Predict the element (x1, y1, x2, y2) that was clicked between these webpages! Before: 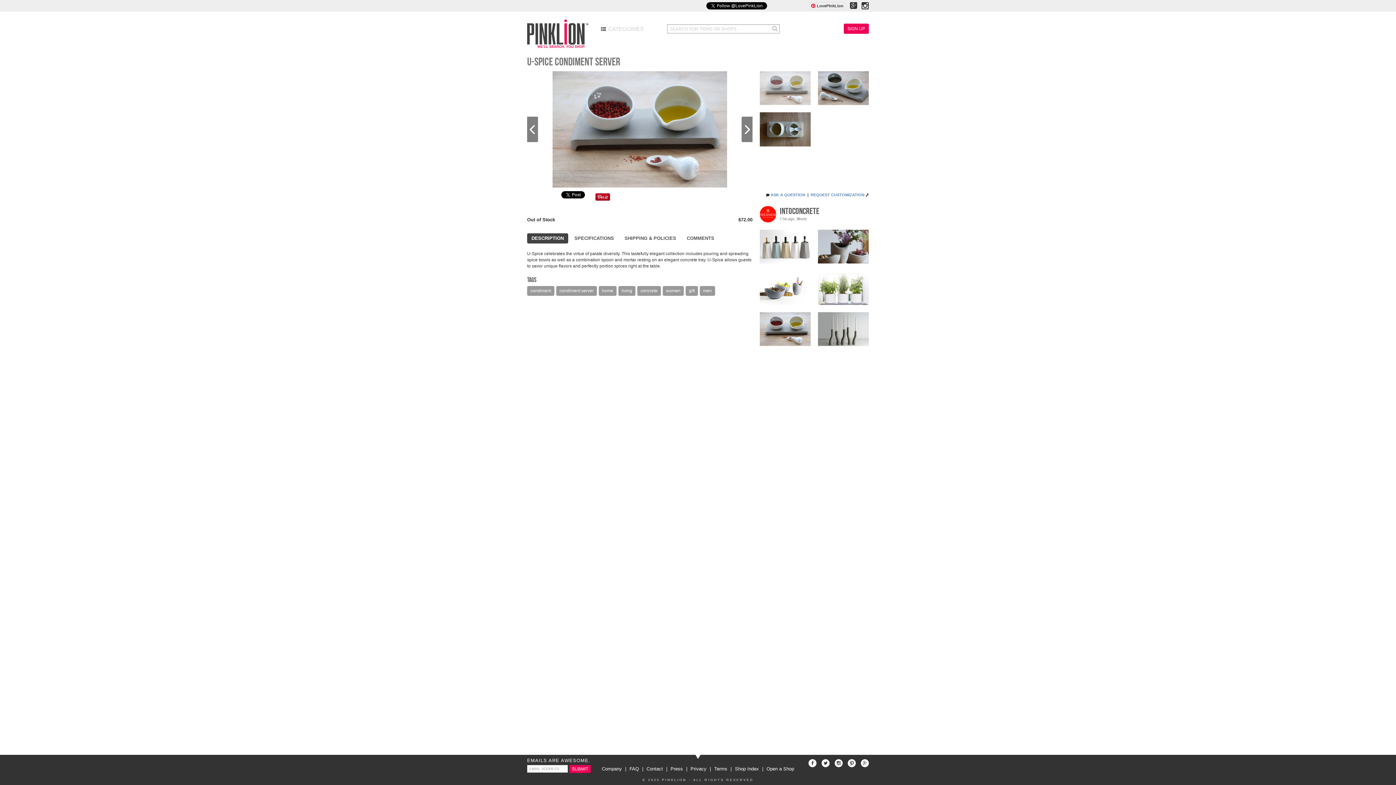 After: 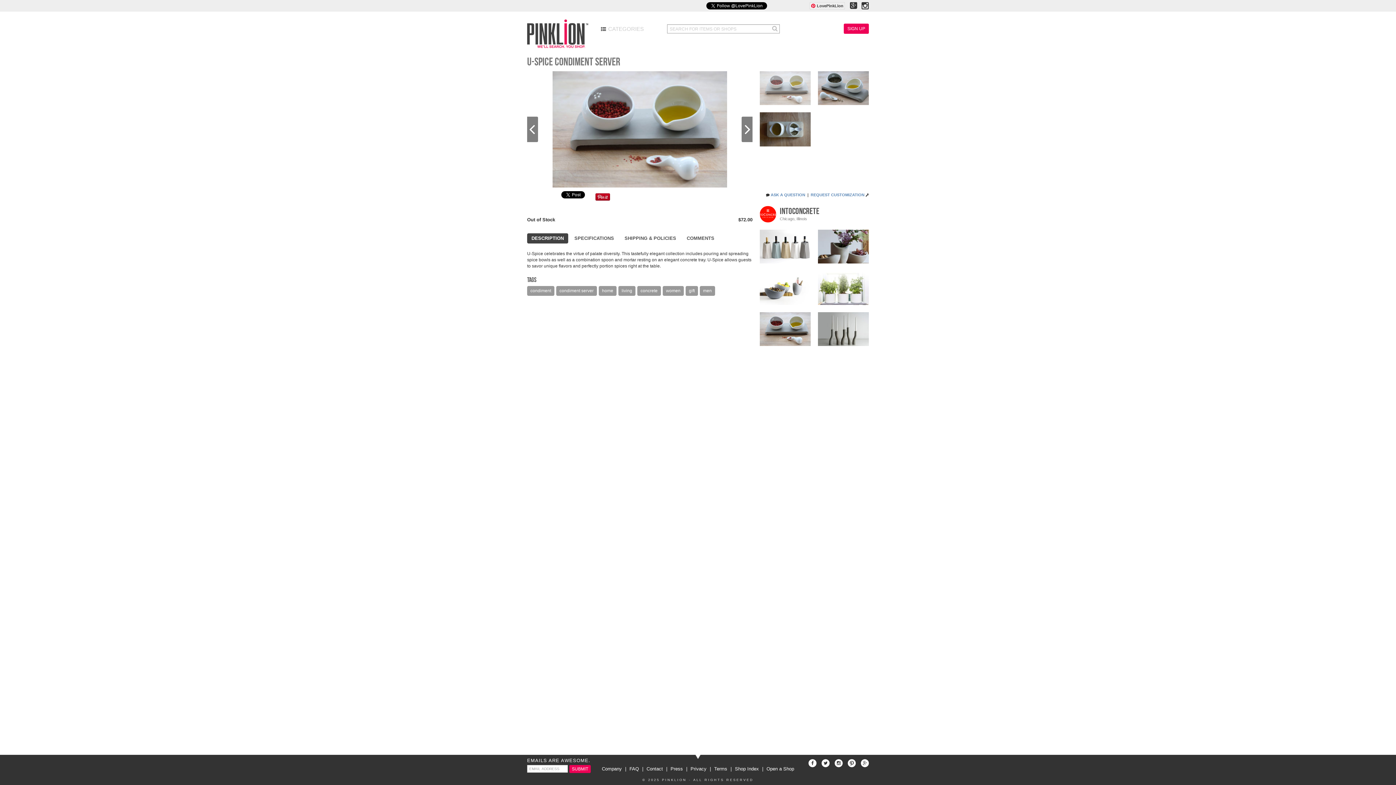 Action: label:   bbox: (850, 4, 861, 10)